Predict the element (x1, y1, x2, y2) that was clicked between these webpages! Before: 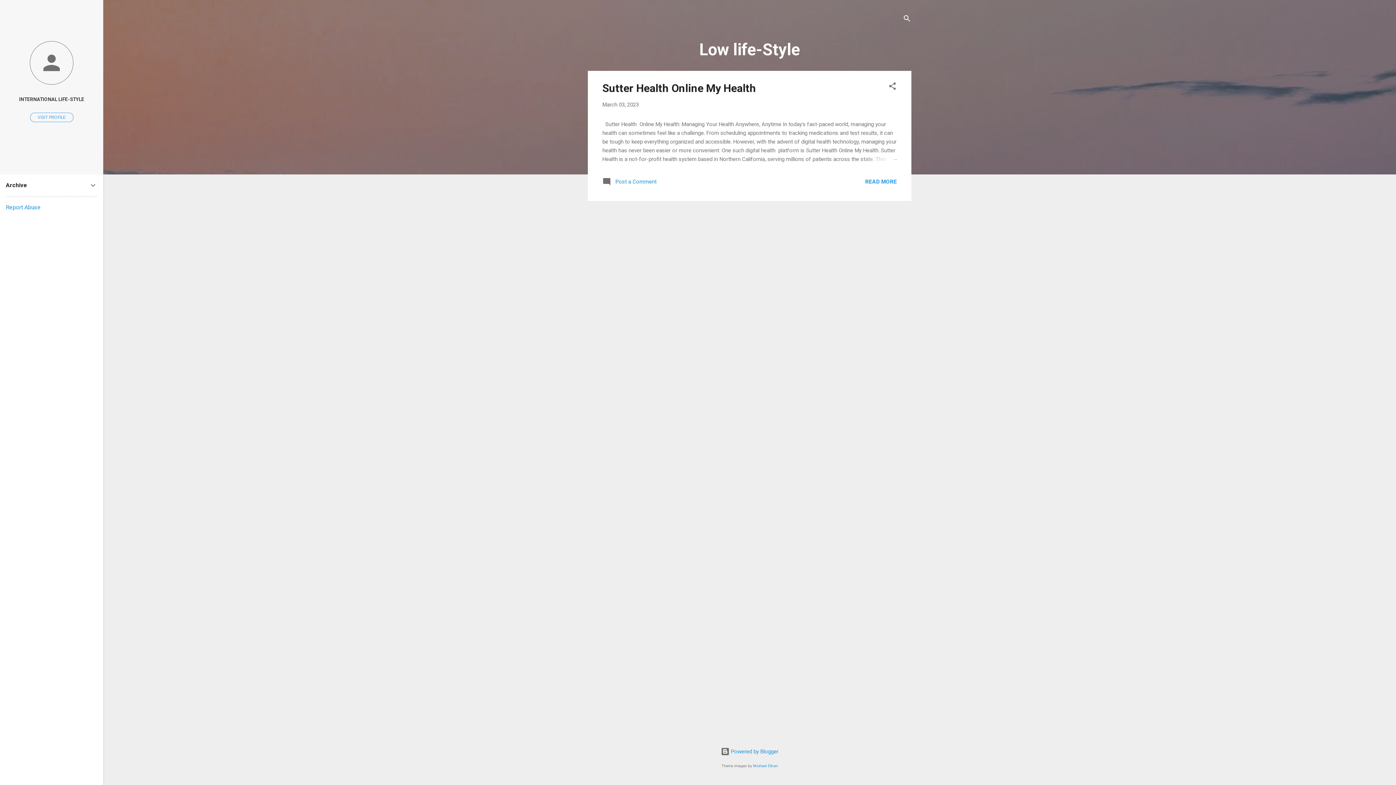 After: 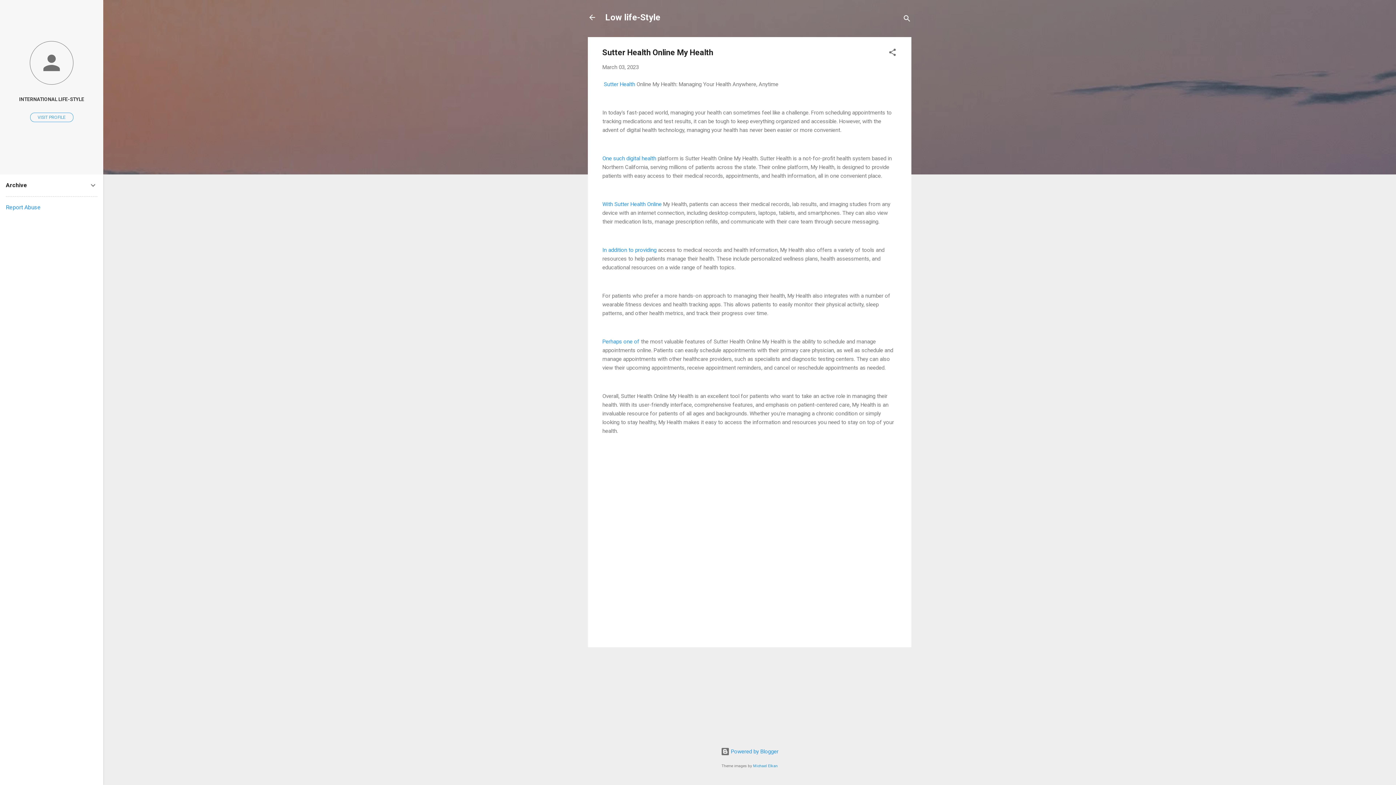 Action: label: Sutter Health Online My Health bbox: (602, 81, 756, 94)